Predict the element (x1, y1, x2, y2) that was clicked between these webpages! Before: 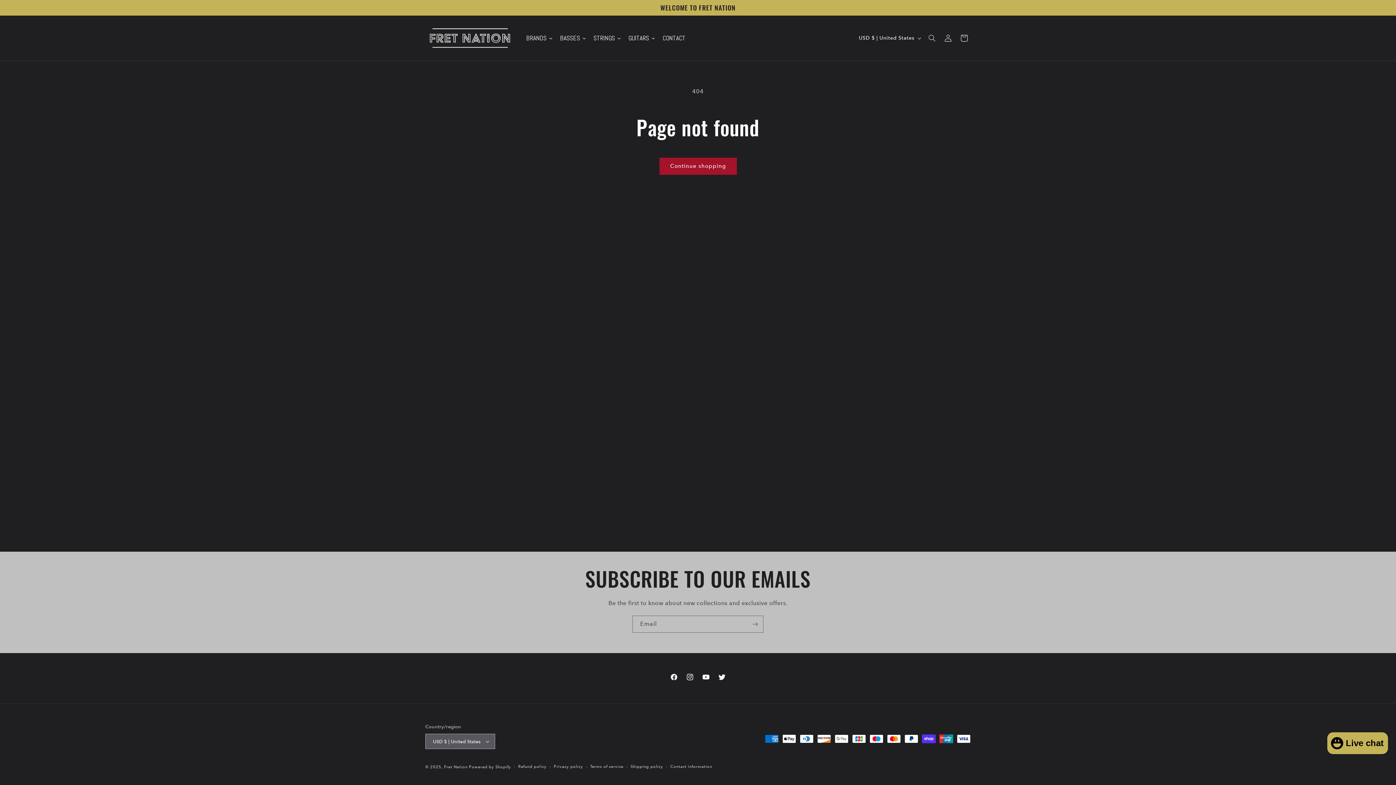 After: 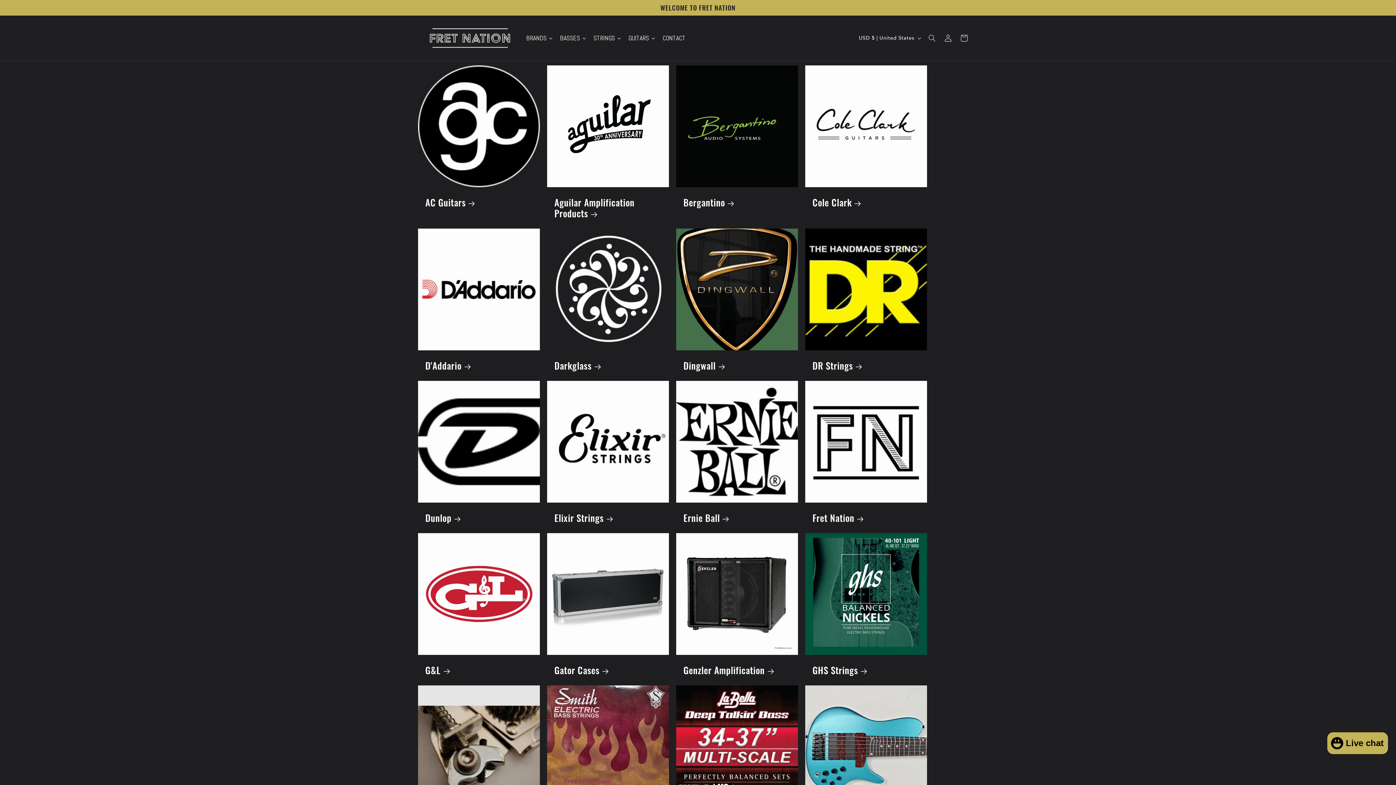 Action: bbox: (522, 29, 556, 47) label: BRANDS